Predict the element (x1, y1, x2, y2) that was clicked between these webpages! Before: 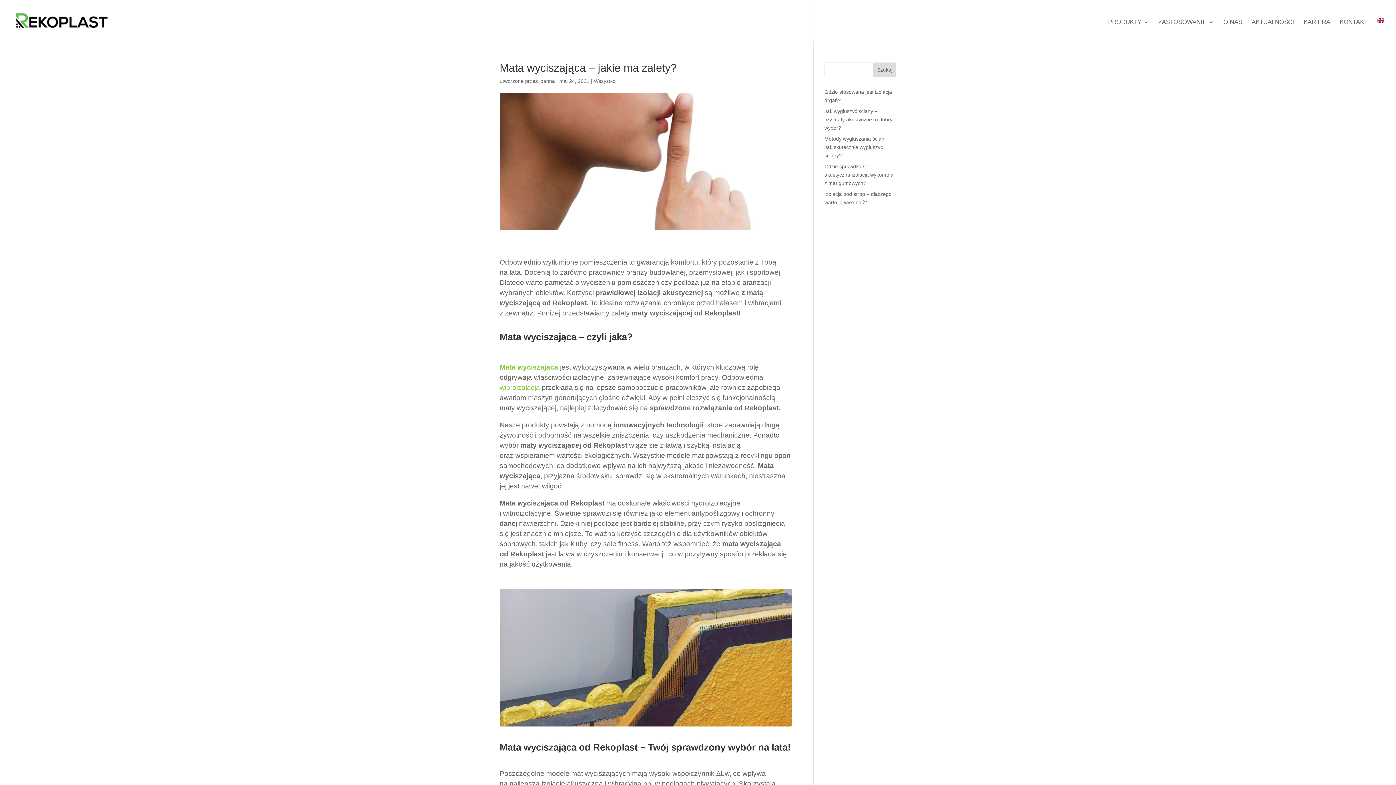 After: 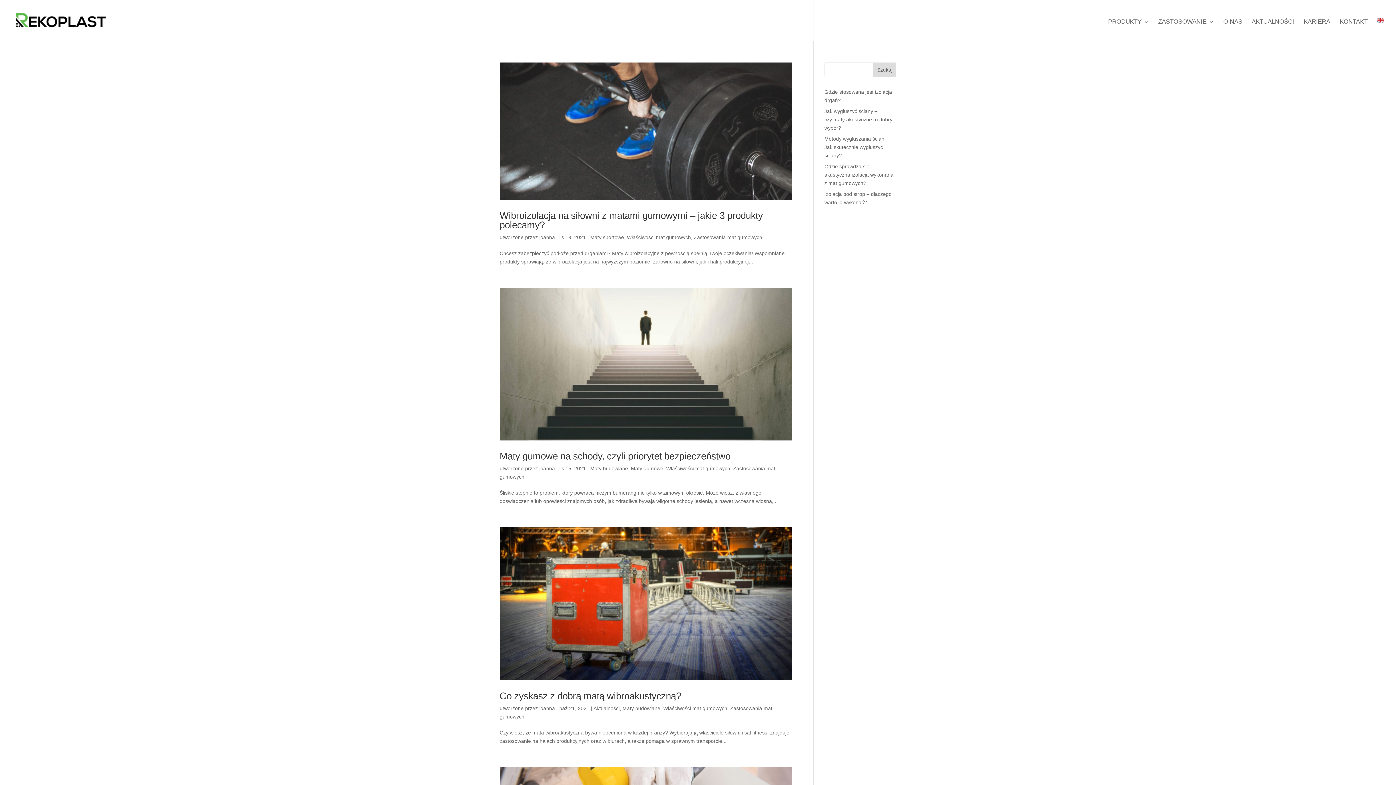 Action: label: joanna bbox: (539, 78, 555, 84)